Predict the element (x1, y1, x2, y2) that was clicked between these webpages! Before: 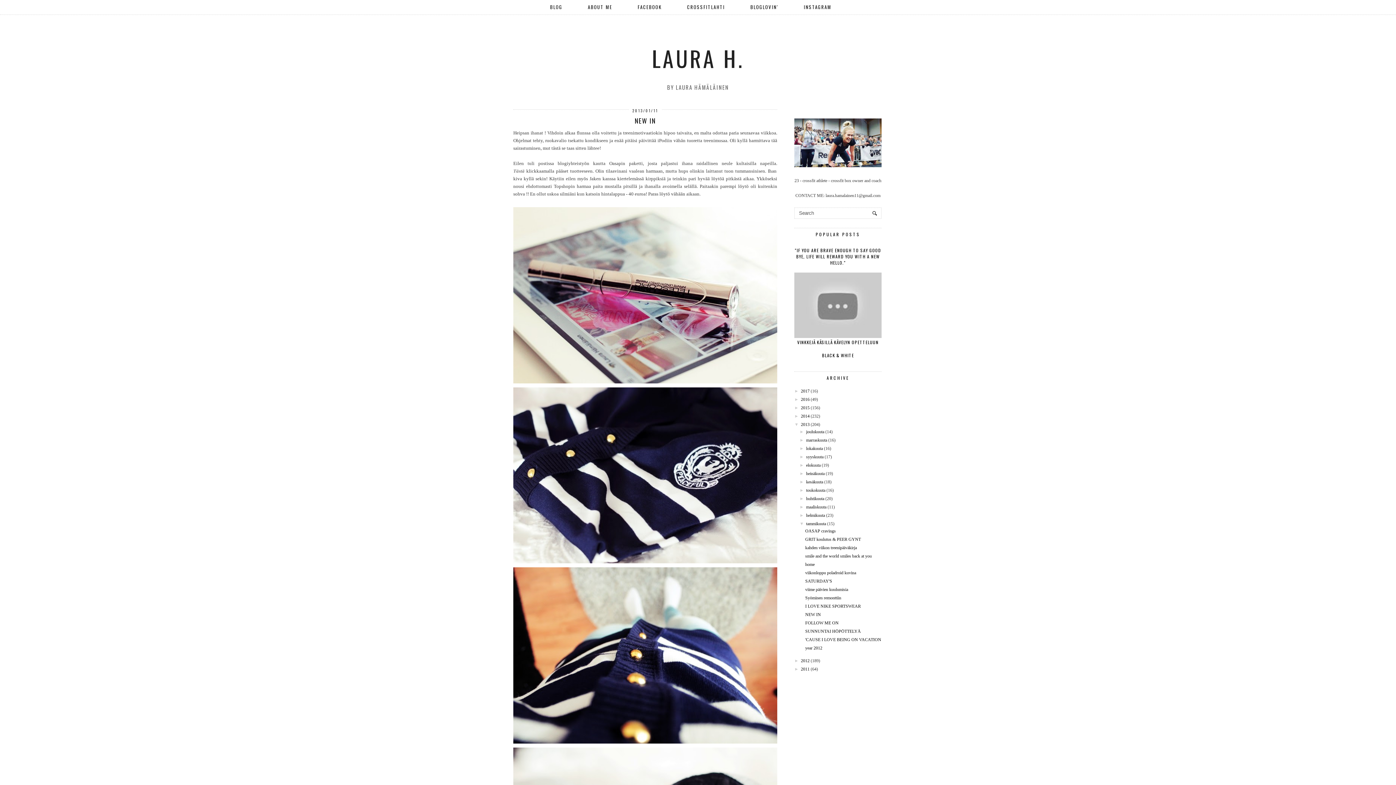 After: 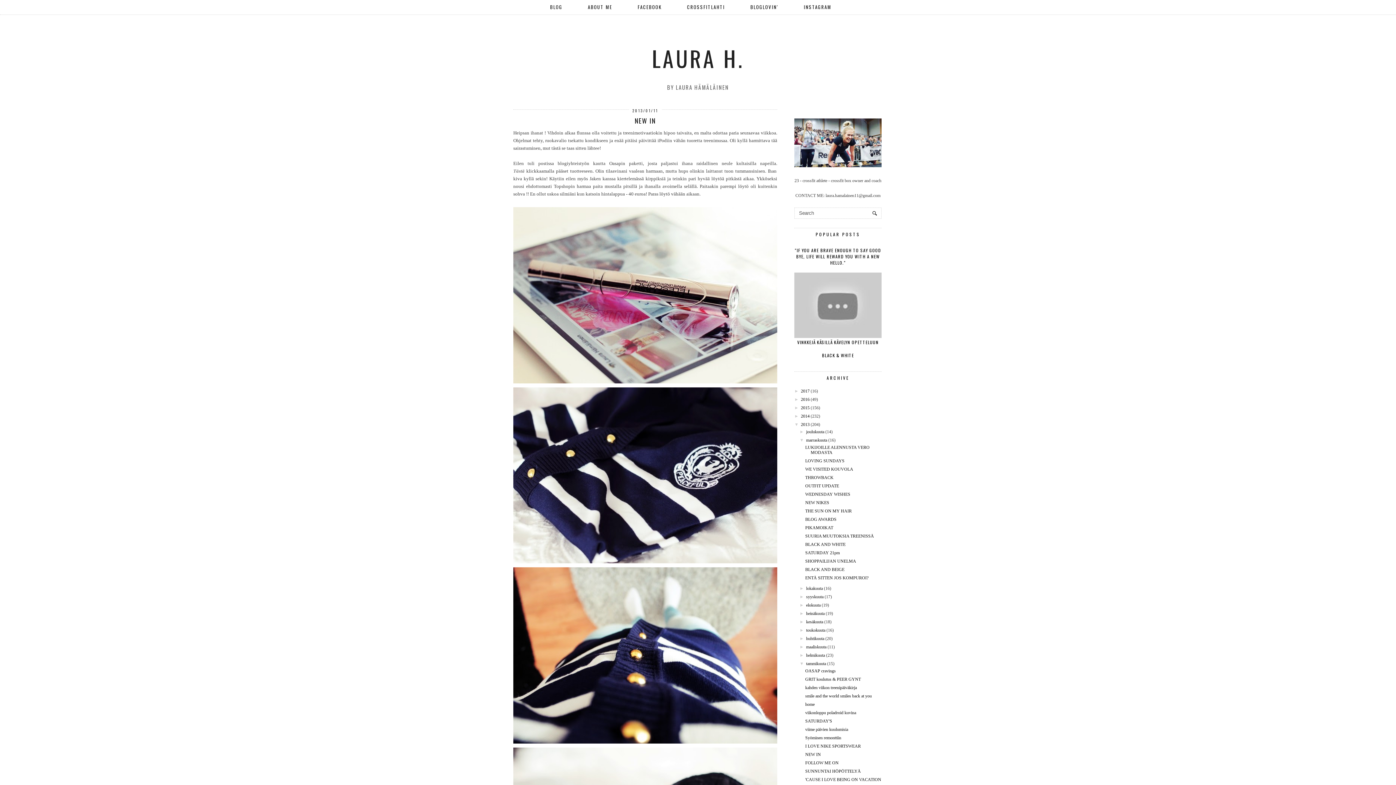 Action: label: ►   bbox: (799, 437, 806, 442)